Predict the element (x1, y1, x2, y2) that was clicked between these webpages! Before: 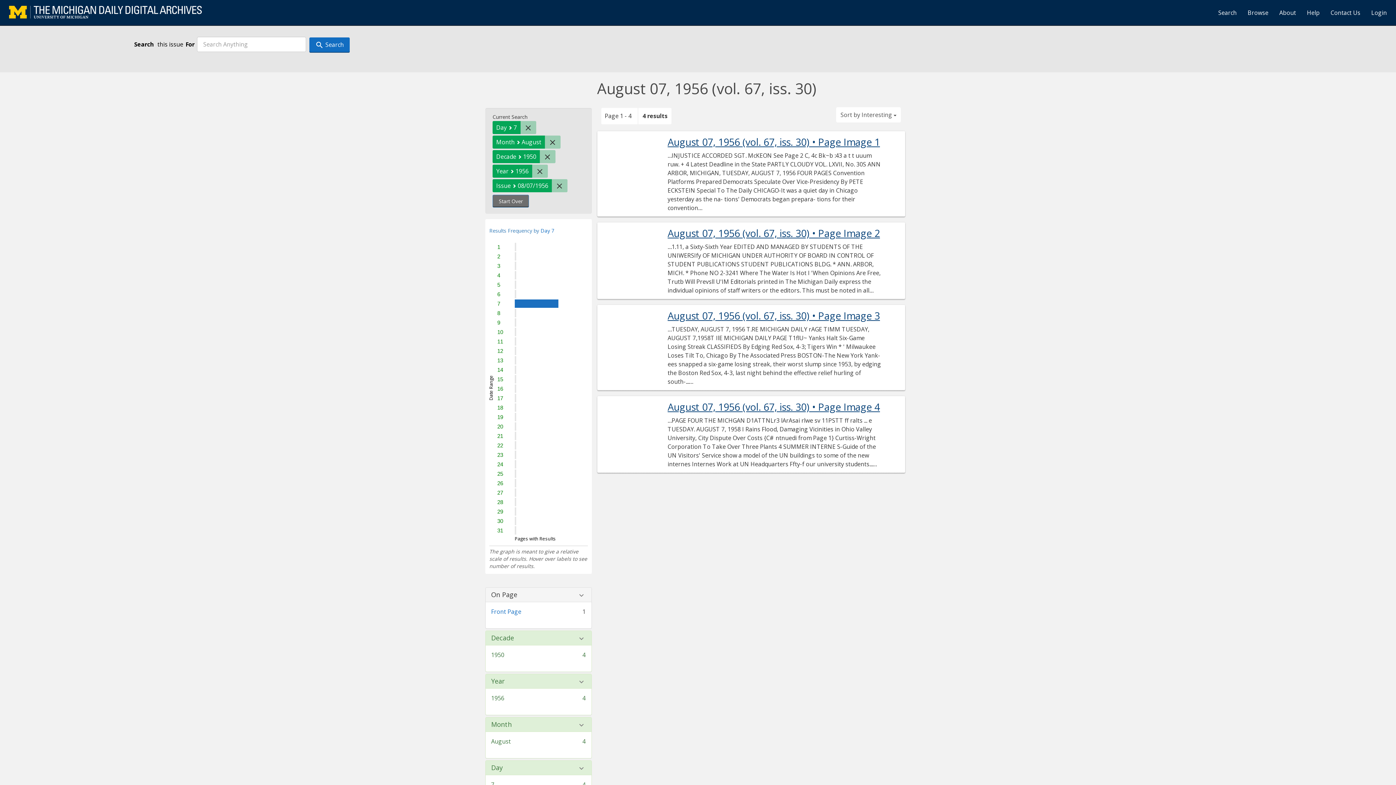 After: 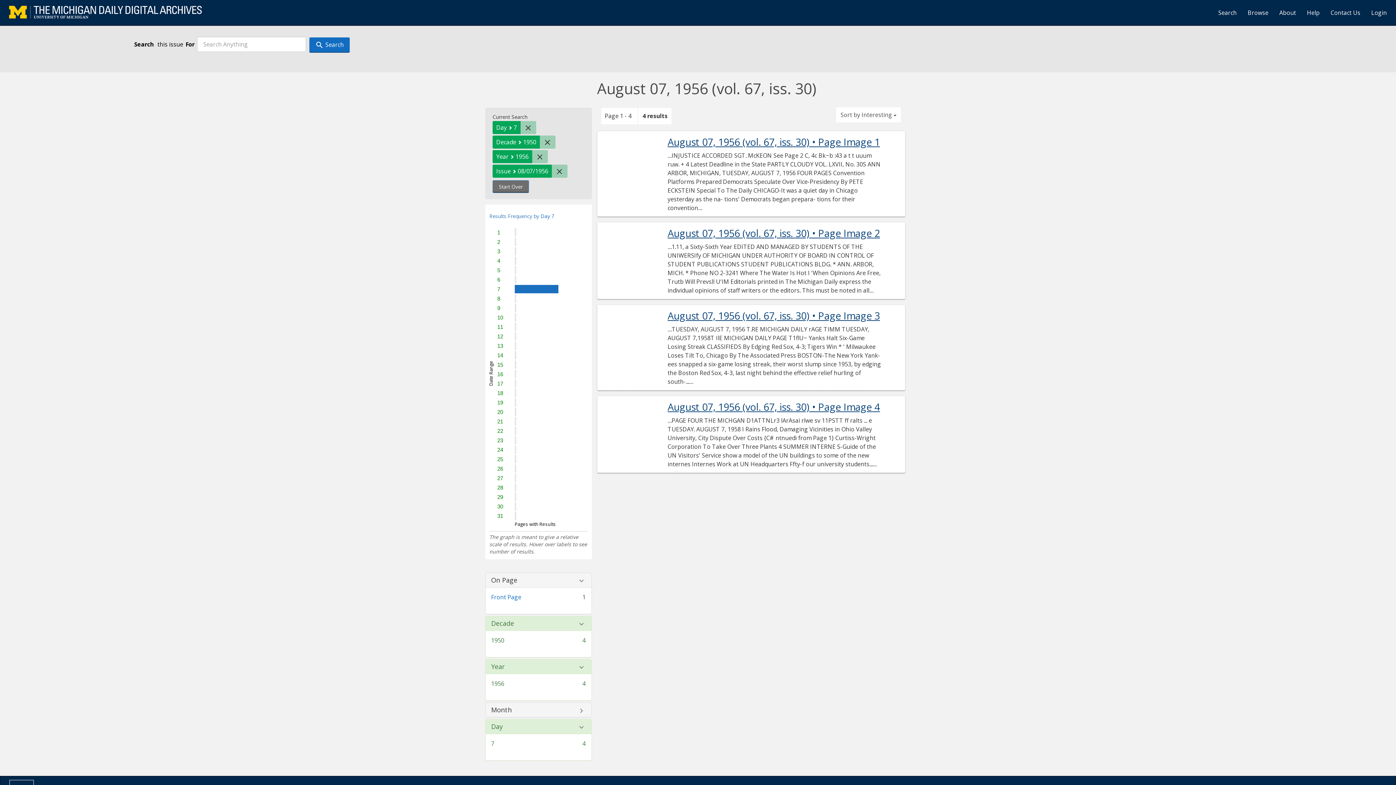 Action: bbox: (544, 135, 560, 148) label: Remove constraint Month: August